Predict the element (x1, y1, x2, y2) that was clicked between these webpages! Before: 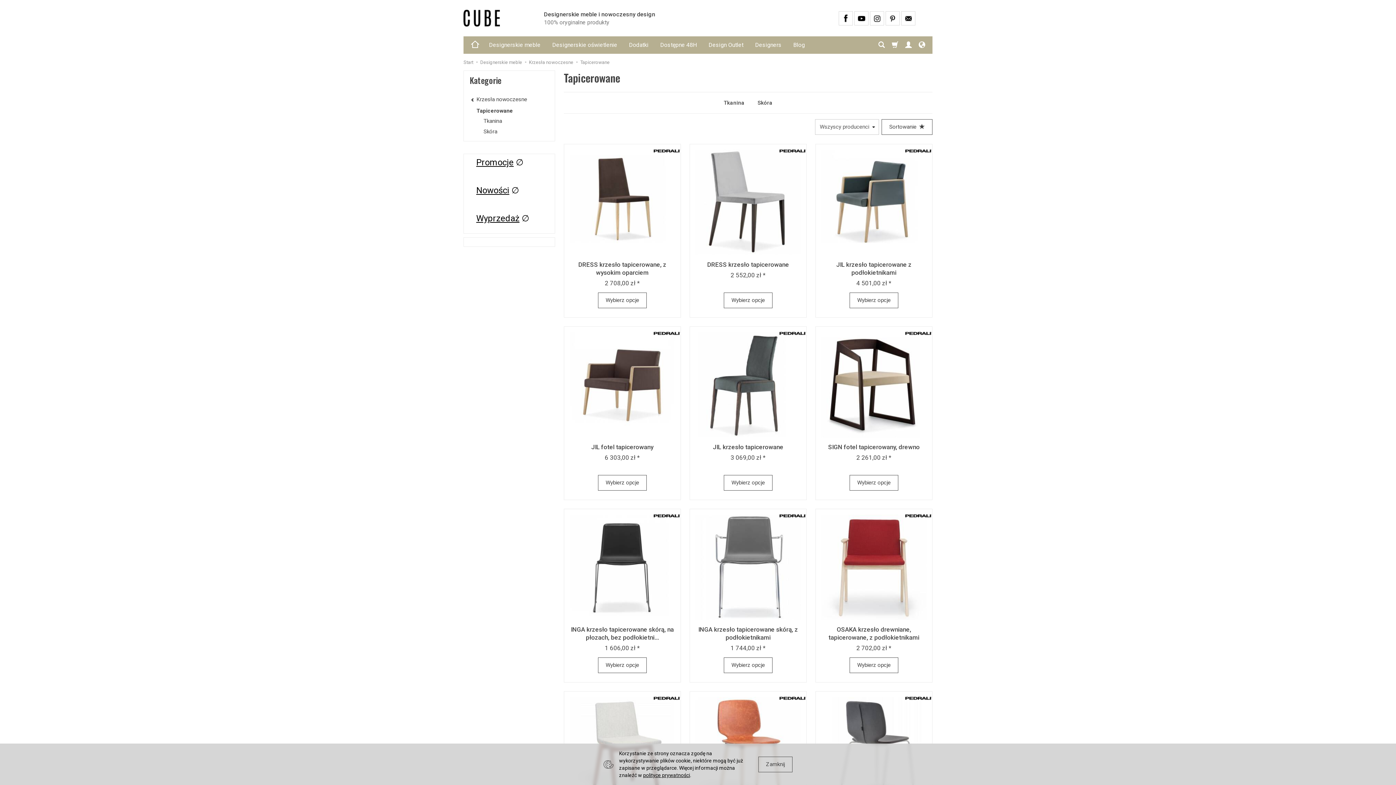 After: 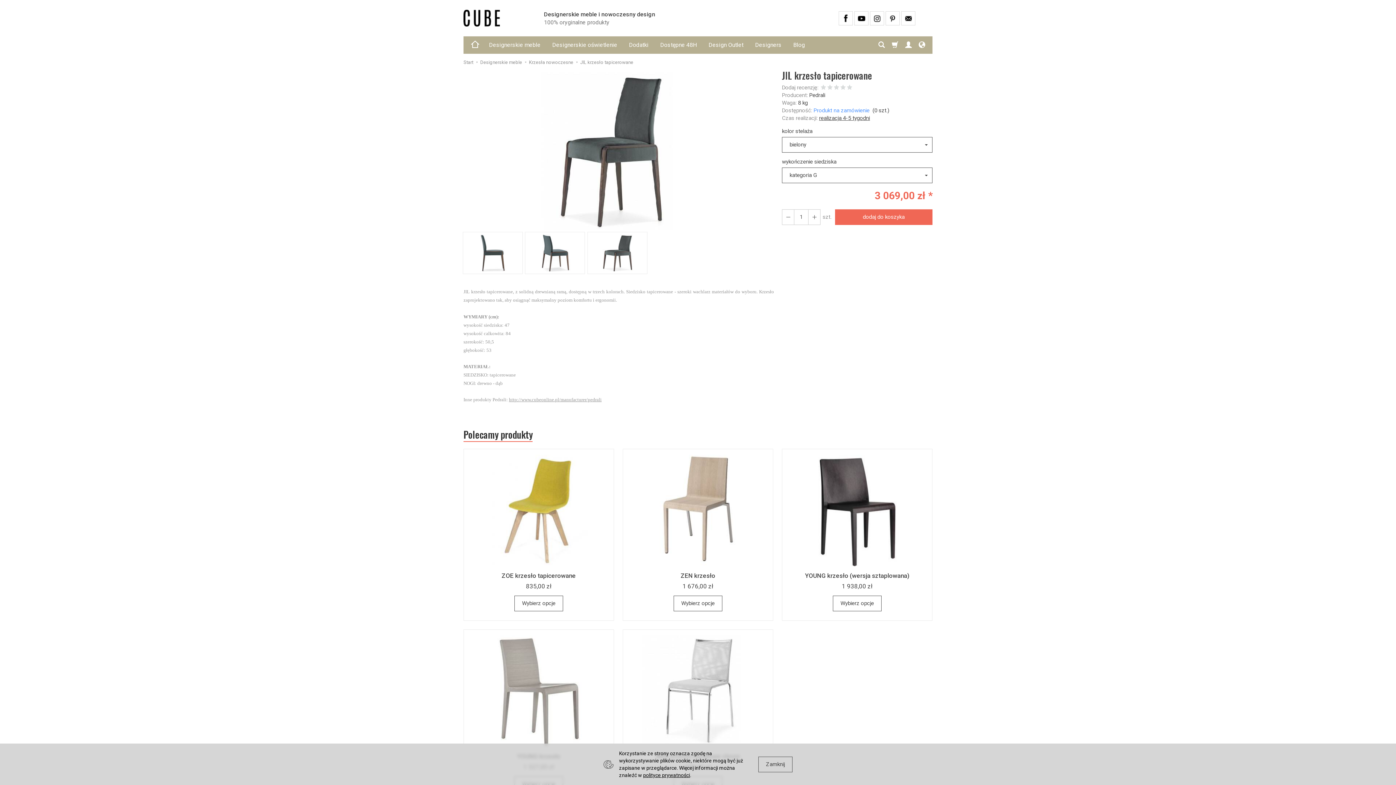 Action: label: Wybierz opcje bbox: (723, 475, 772, 490)